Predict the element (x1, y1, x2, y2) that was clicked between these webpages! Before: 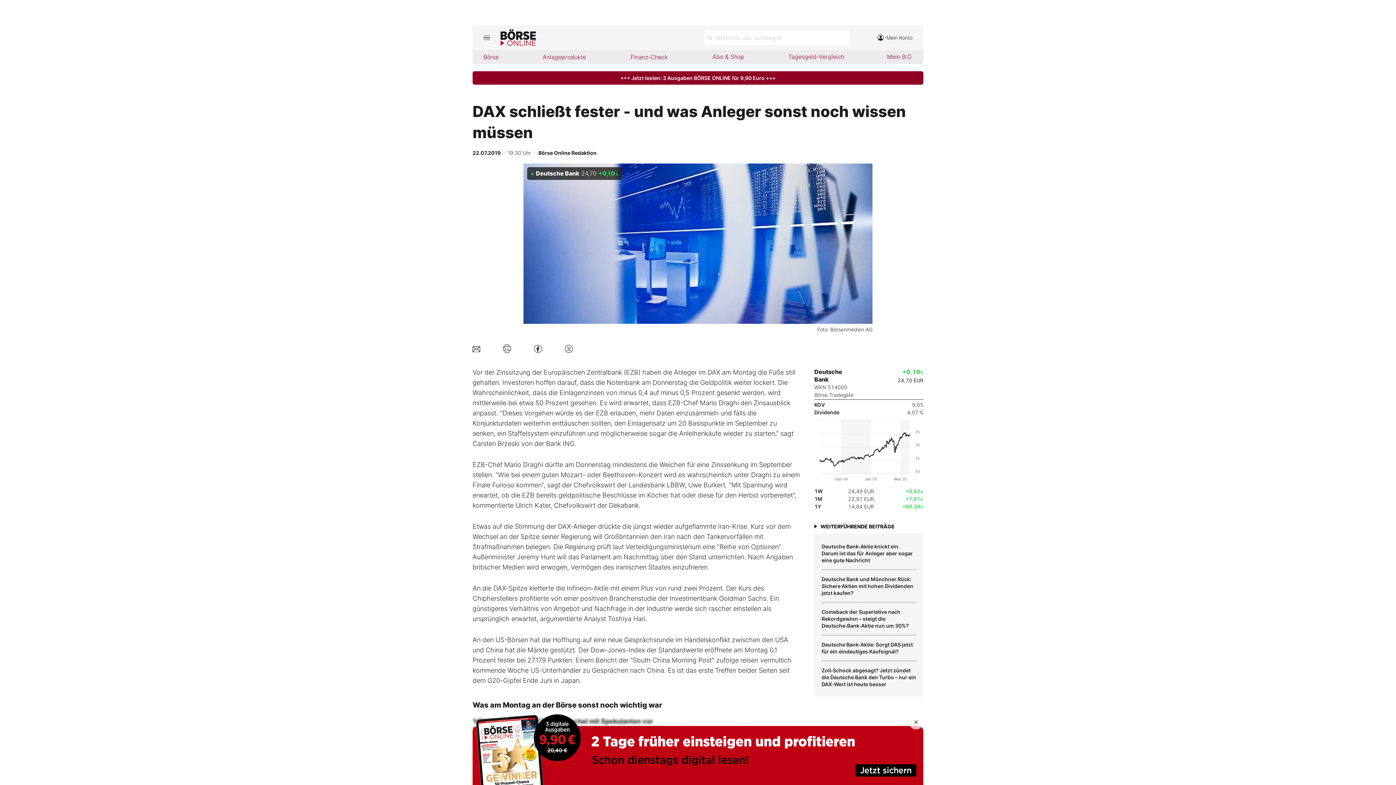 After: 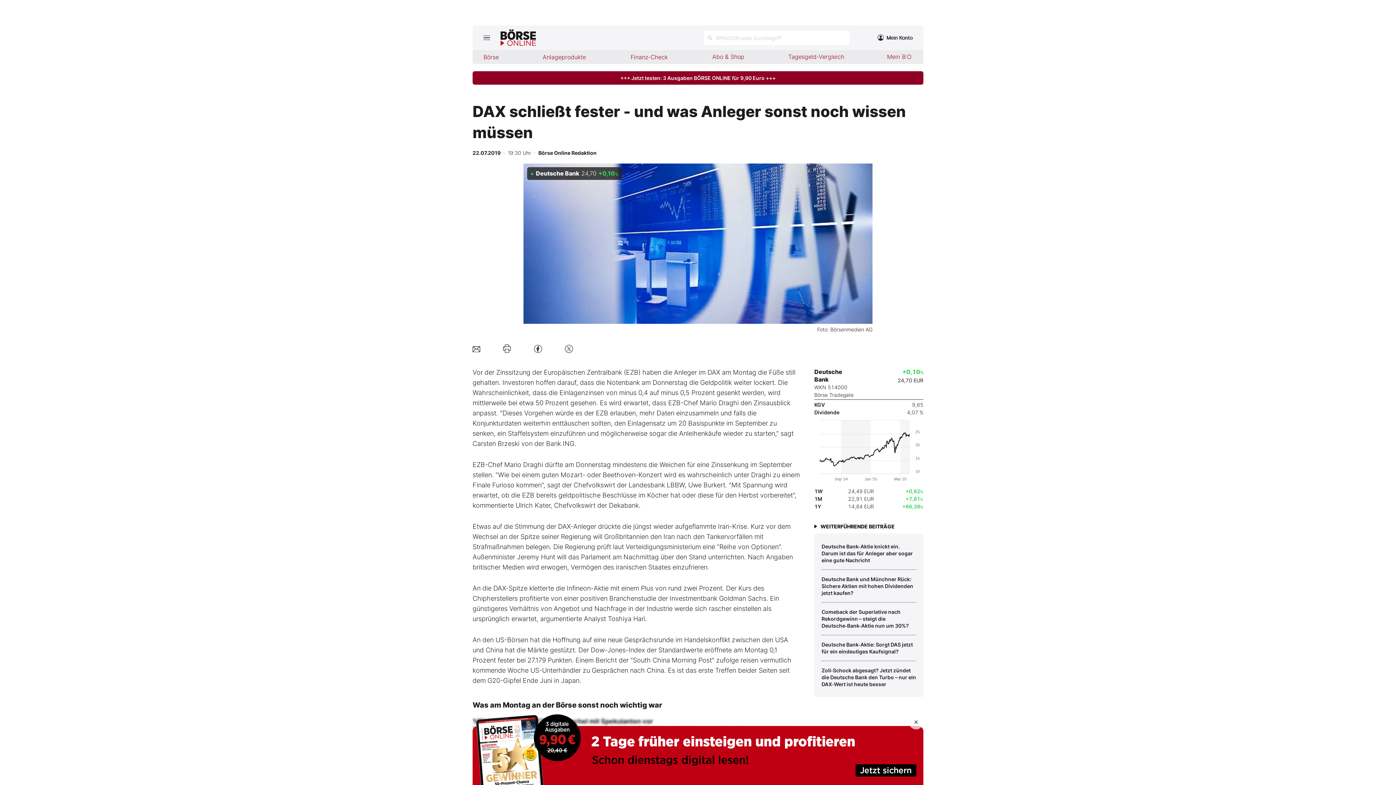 Action: label: Zum Konto bbox: (877, 25, 912, 49)